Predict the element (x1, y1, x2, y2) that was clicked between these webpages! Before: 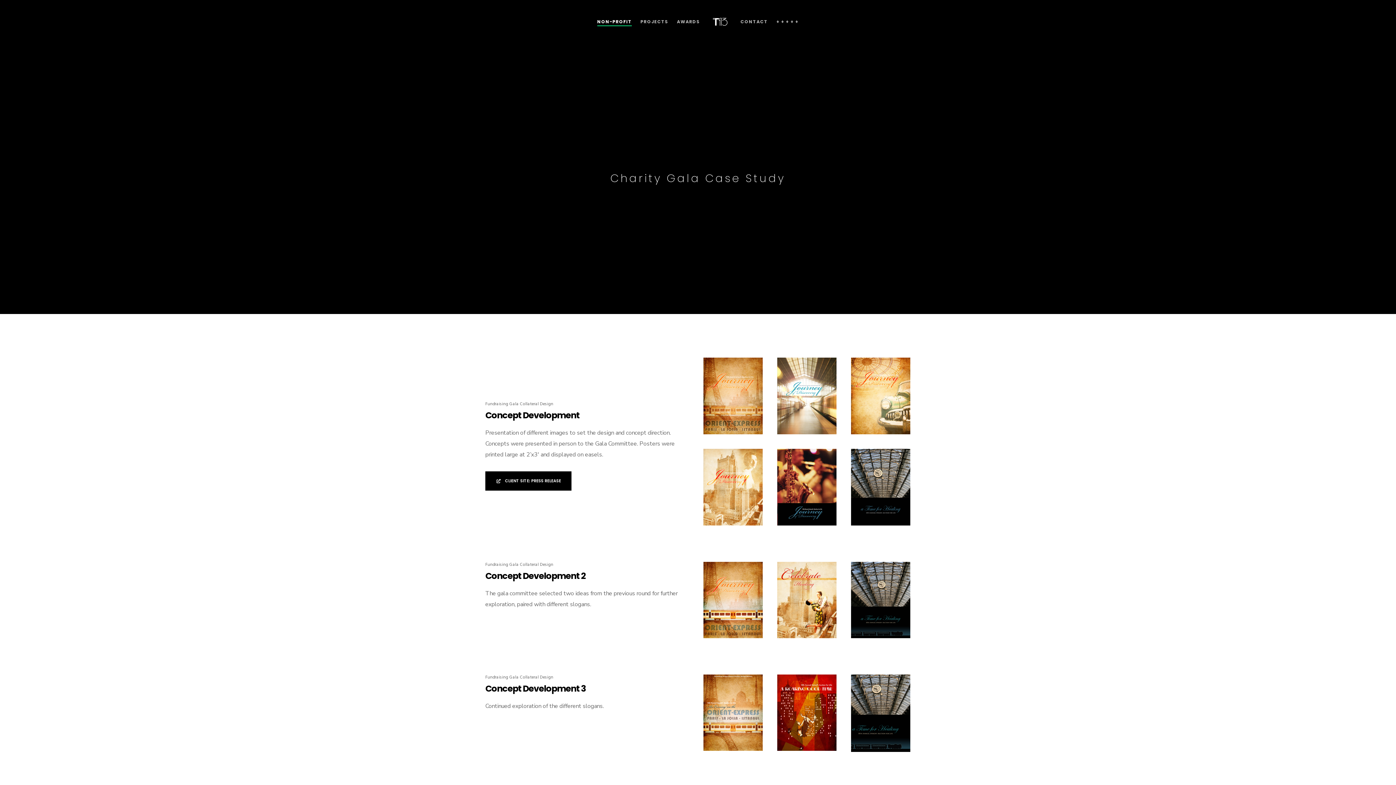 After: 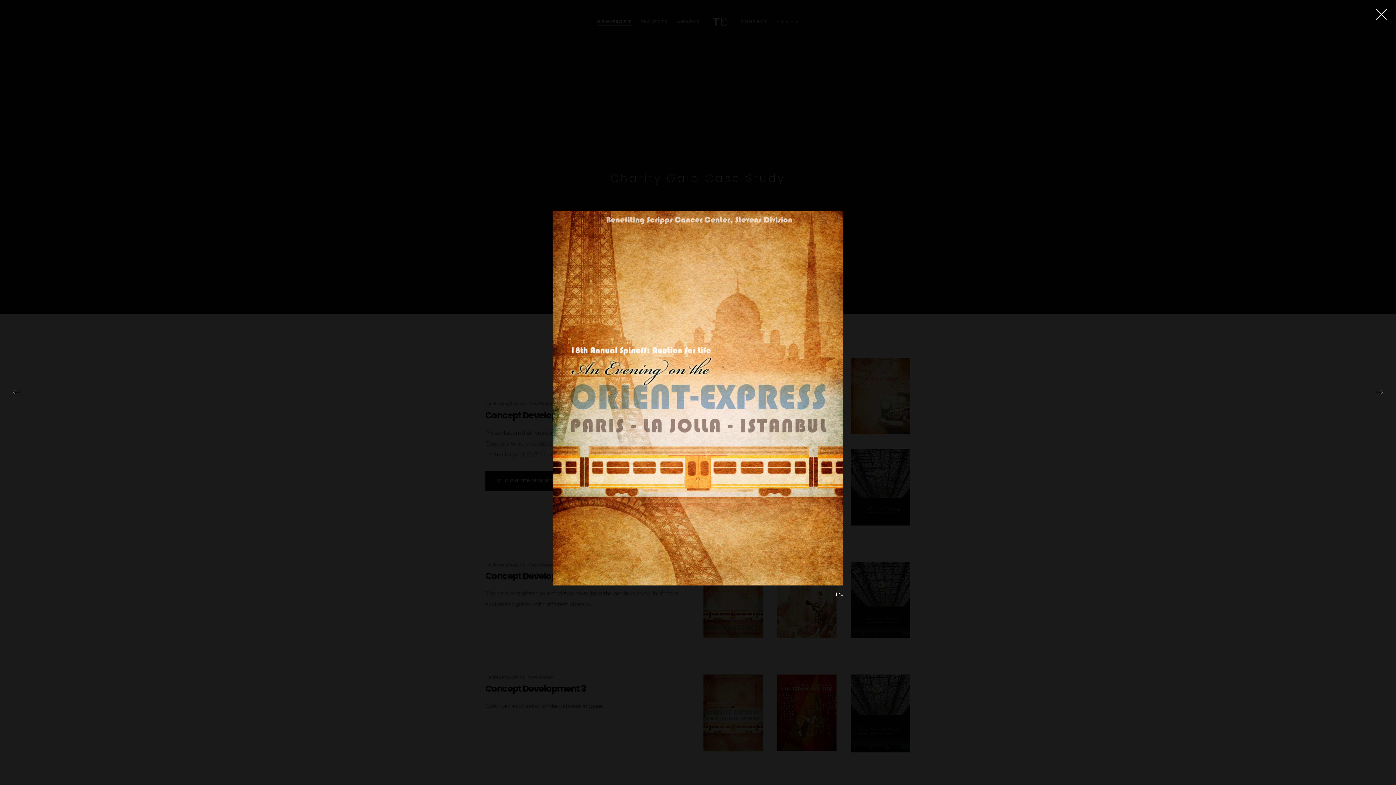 Action: bbox: (703, 674, 762, 751)